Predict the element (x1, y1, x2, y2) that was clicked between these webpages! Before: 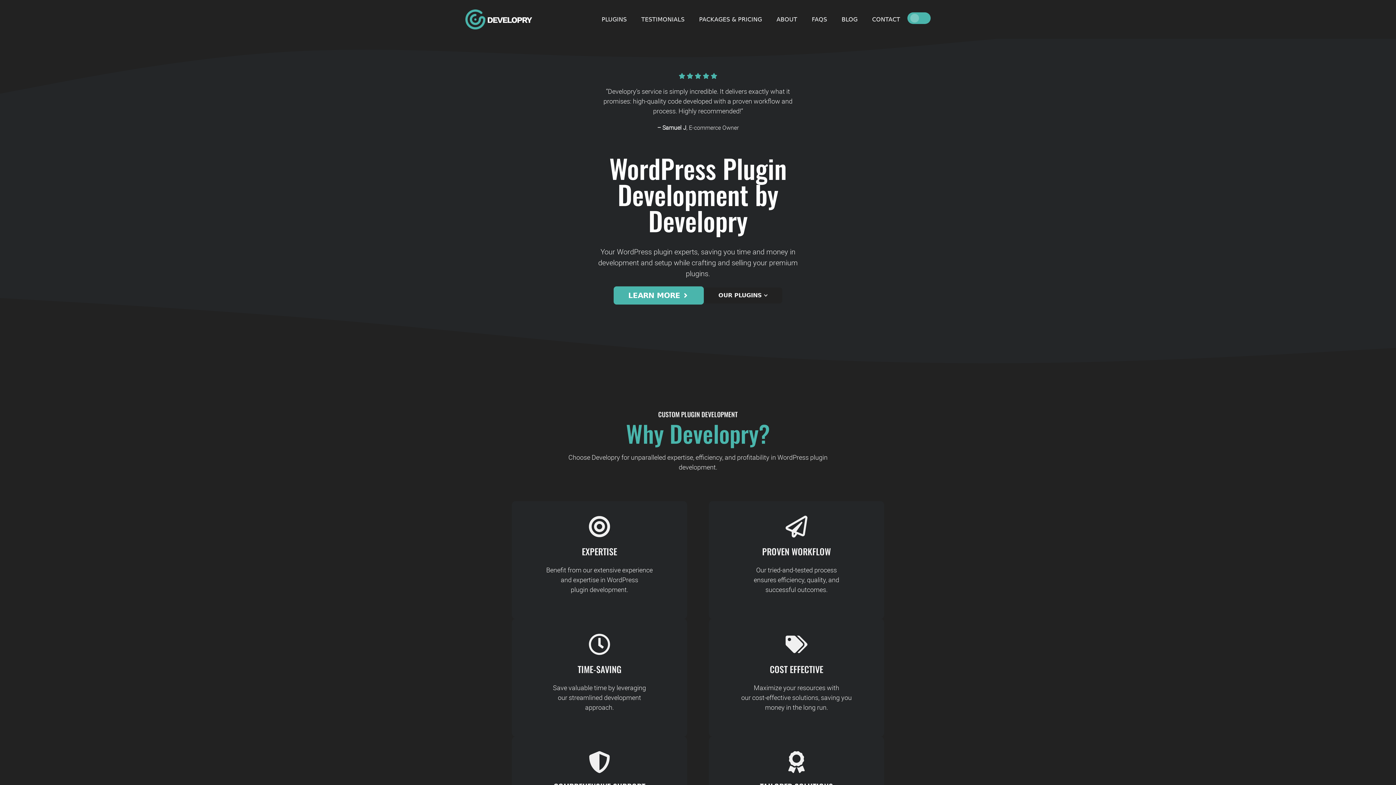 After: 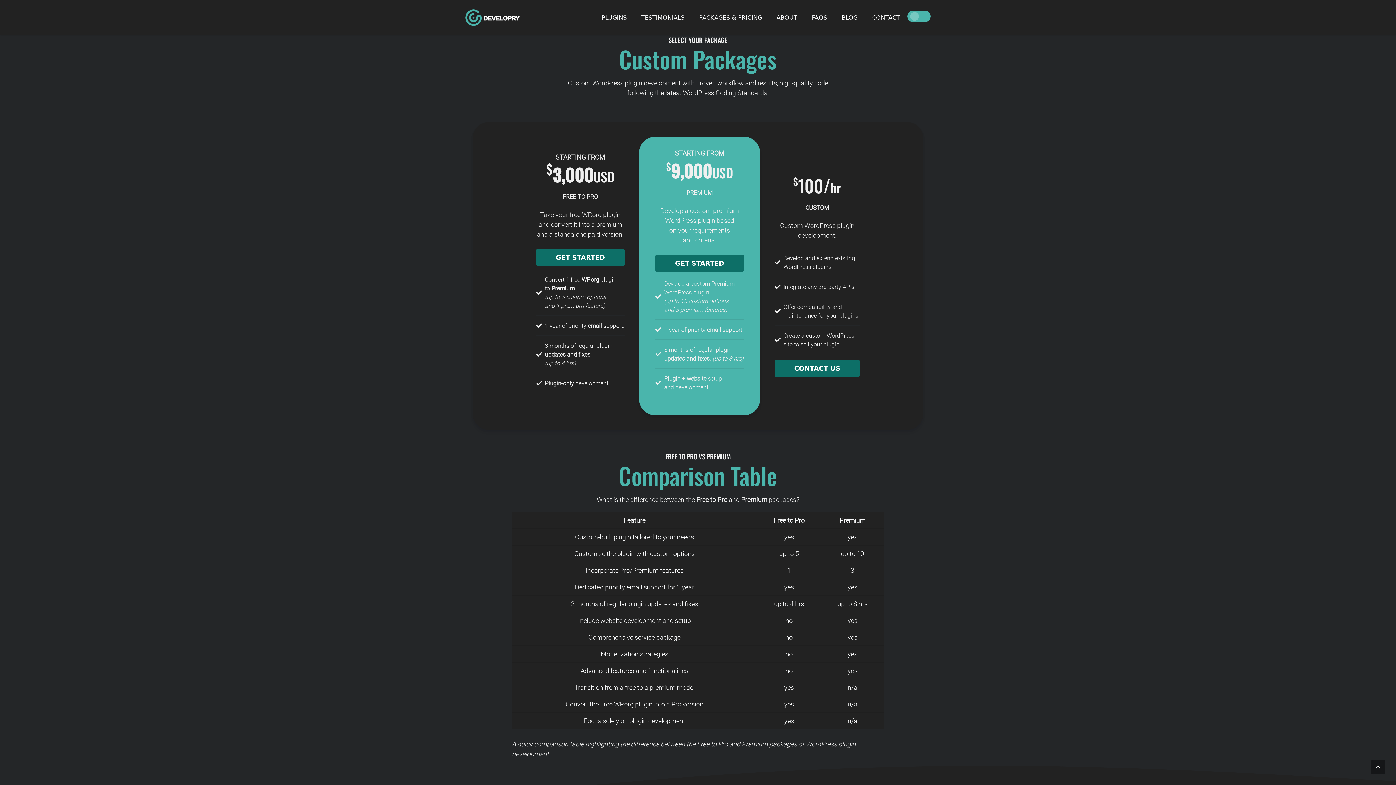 Action: label: PACKAGES & PRICING bbox: (692, 5, 769, 33)